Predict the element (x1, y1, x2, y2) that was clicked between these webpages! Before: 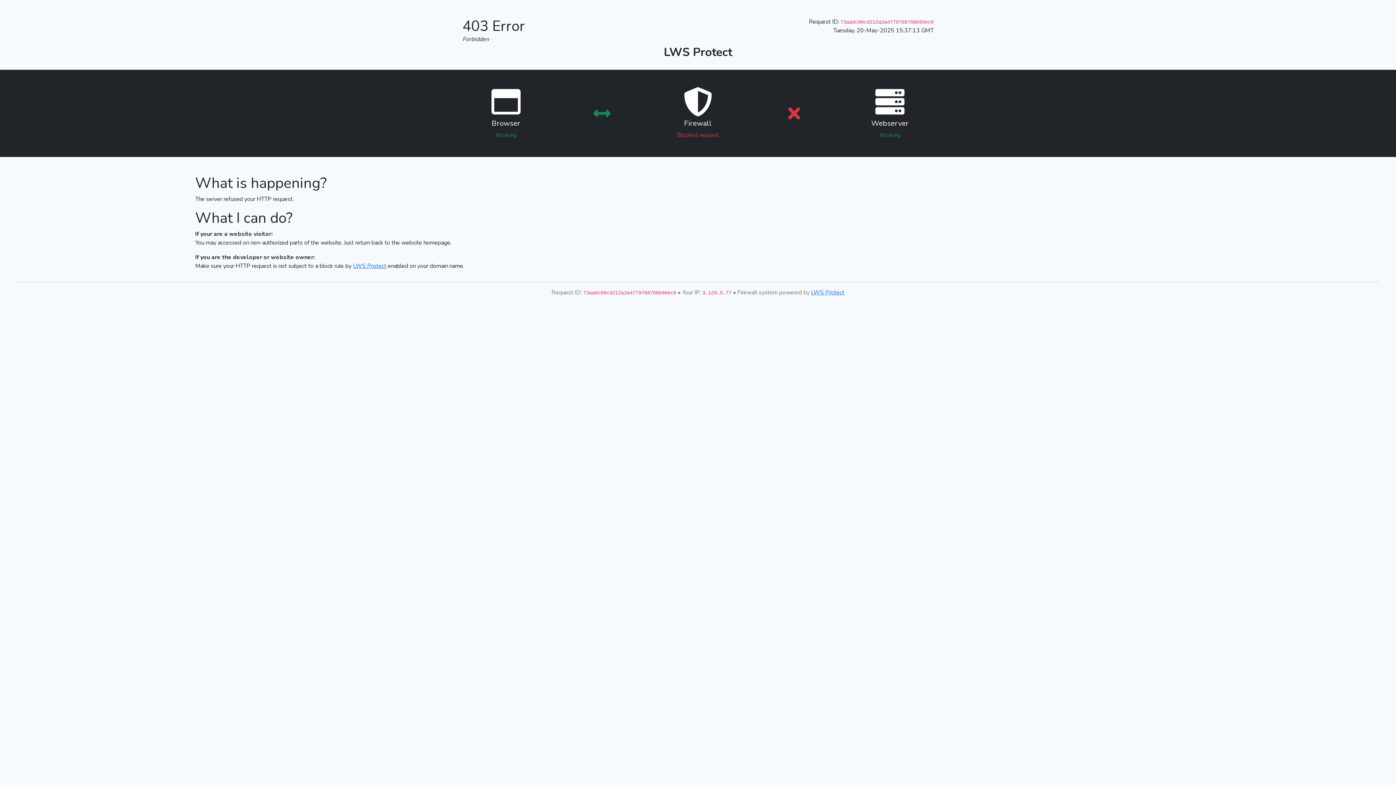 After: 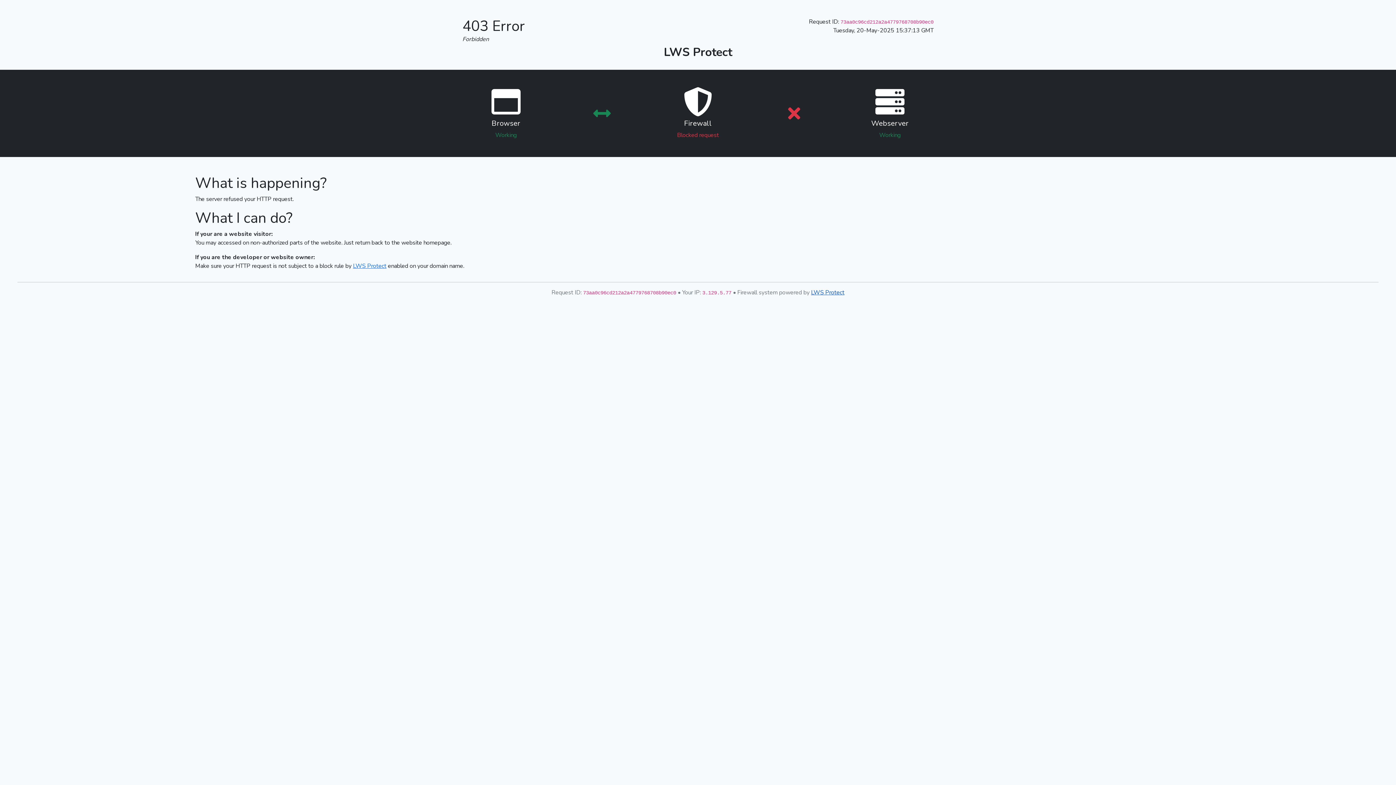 Action: label: LWS Protect bbox: (811, 288, 844, 296)